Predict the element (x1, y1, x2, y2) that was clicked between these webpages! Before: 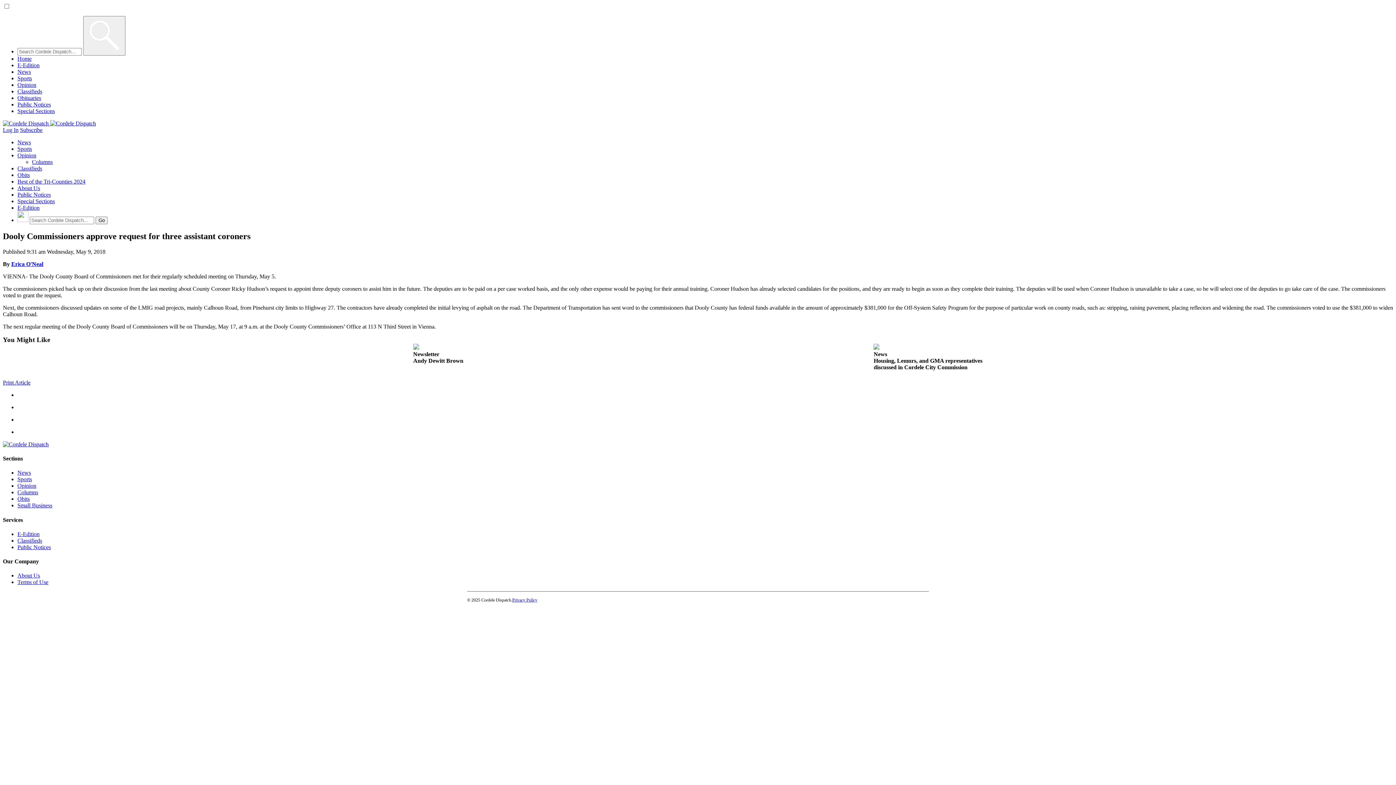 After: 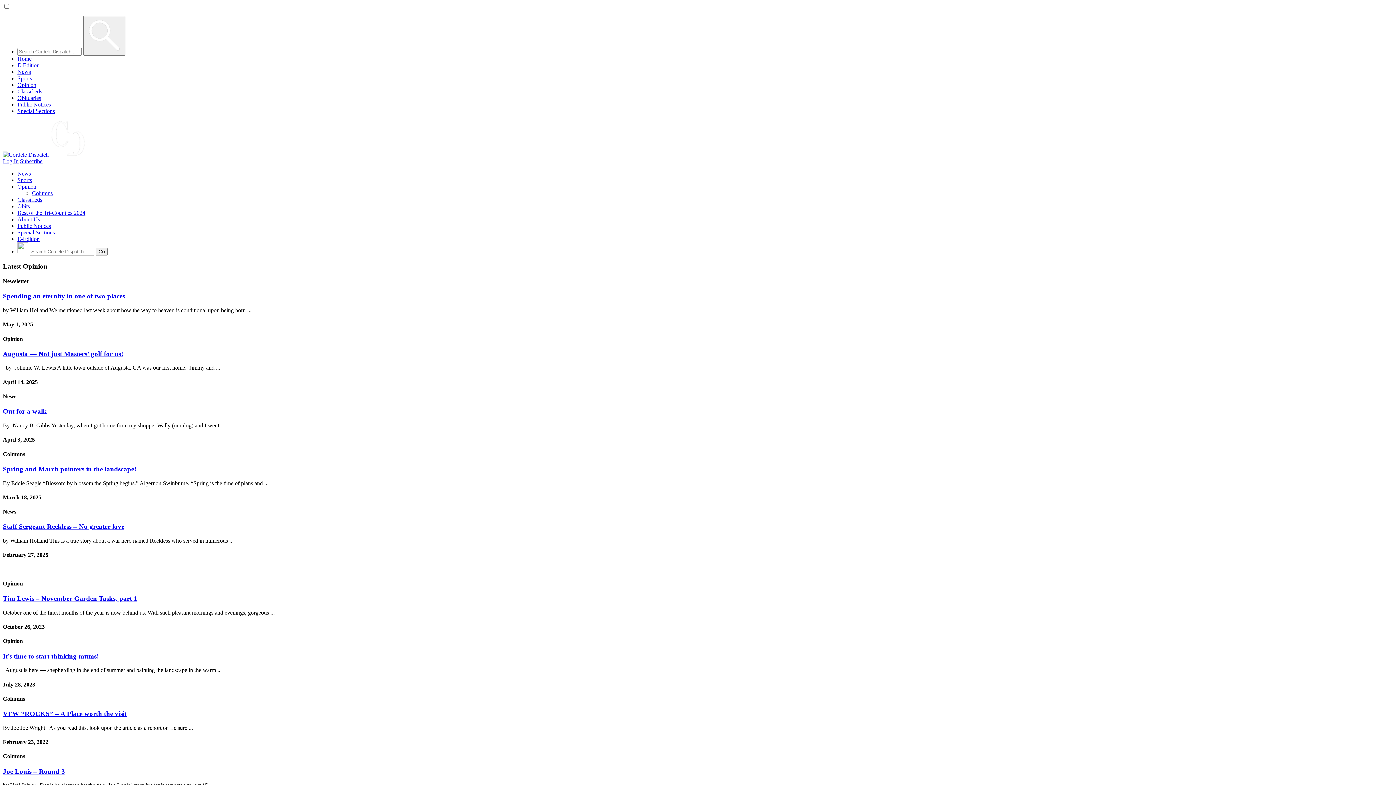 Action: bbox: (17, 81, 36, 88) label: Opinion